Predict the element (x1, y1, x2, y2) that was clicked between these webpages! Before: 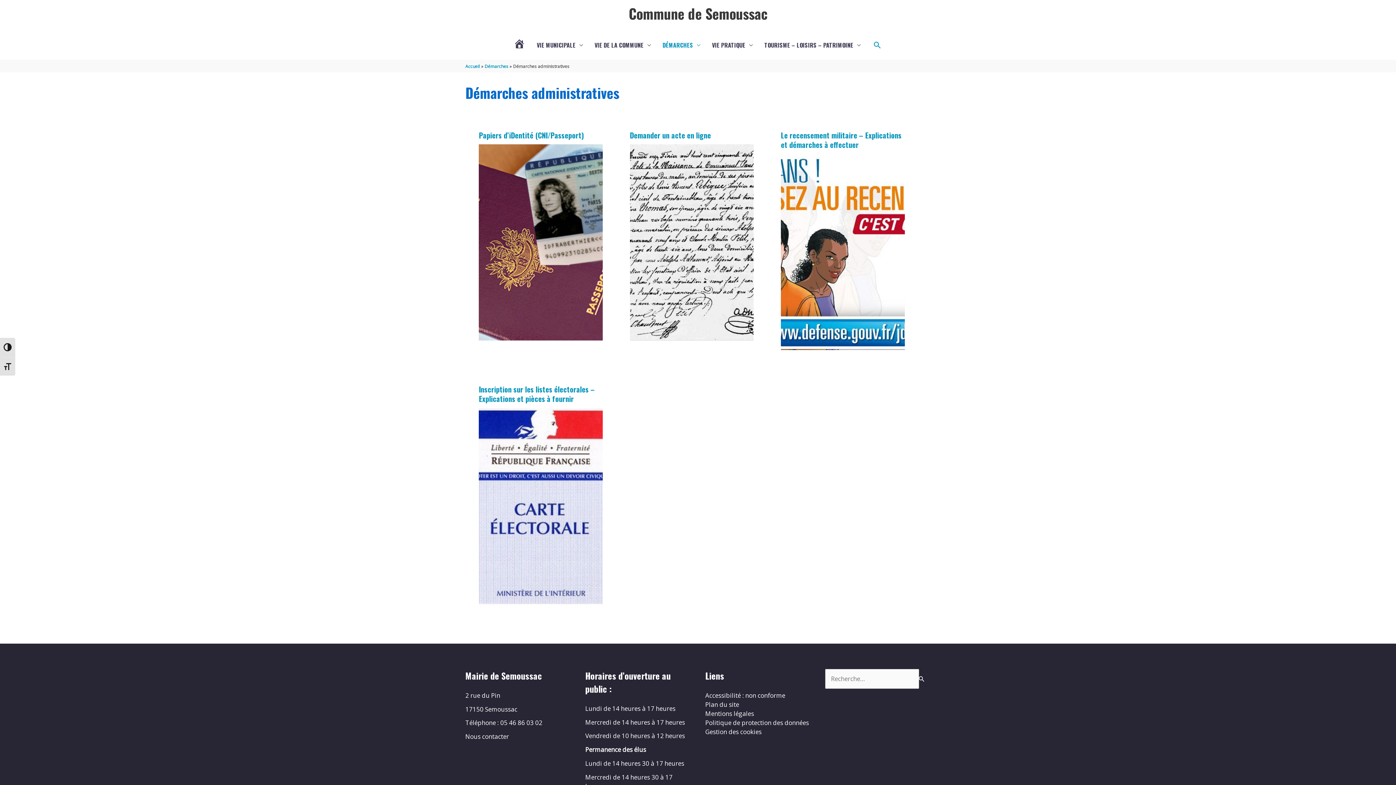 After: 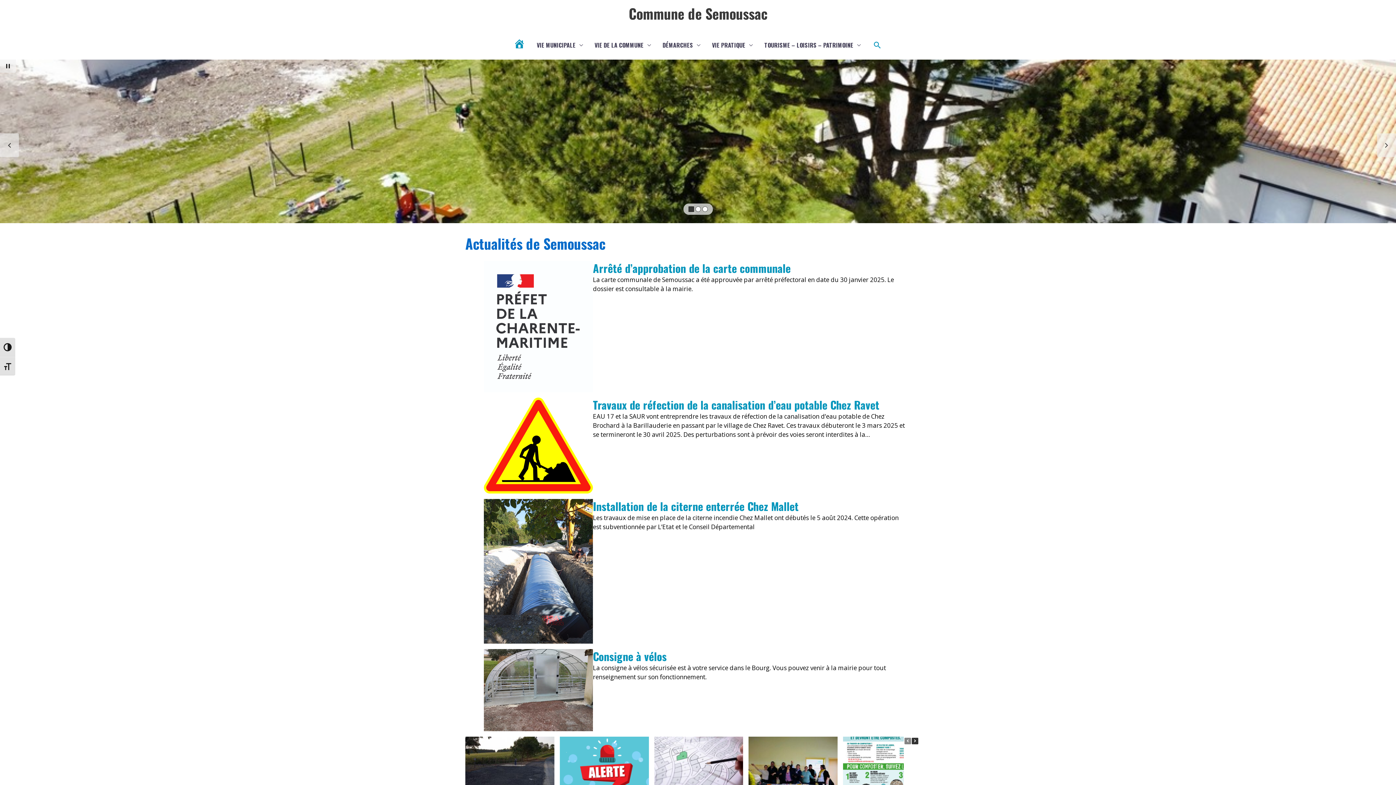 Action: label: Accueil bbox: (465, 63, 480, 69)